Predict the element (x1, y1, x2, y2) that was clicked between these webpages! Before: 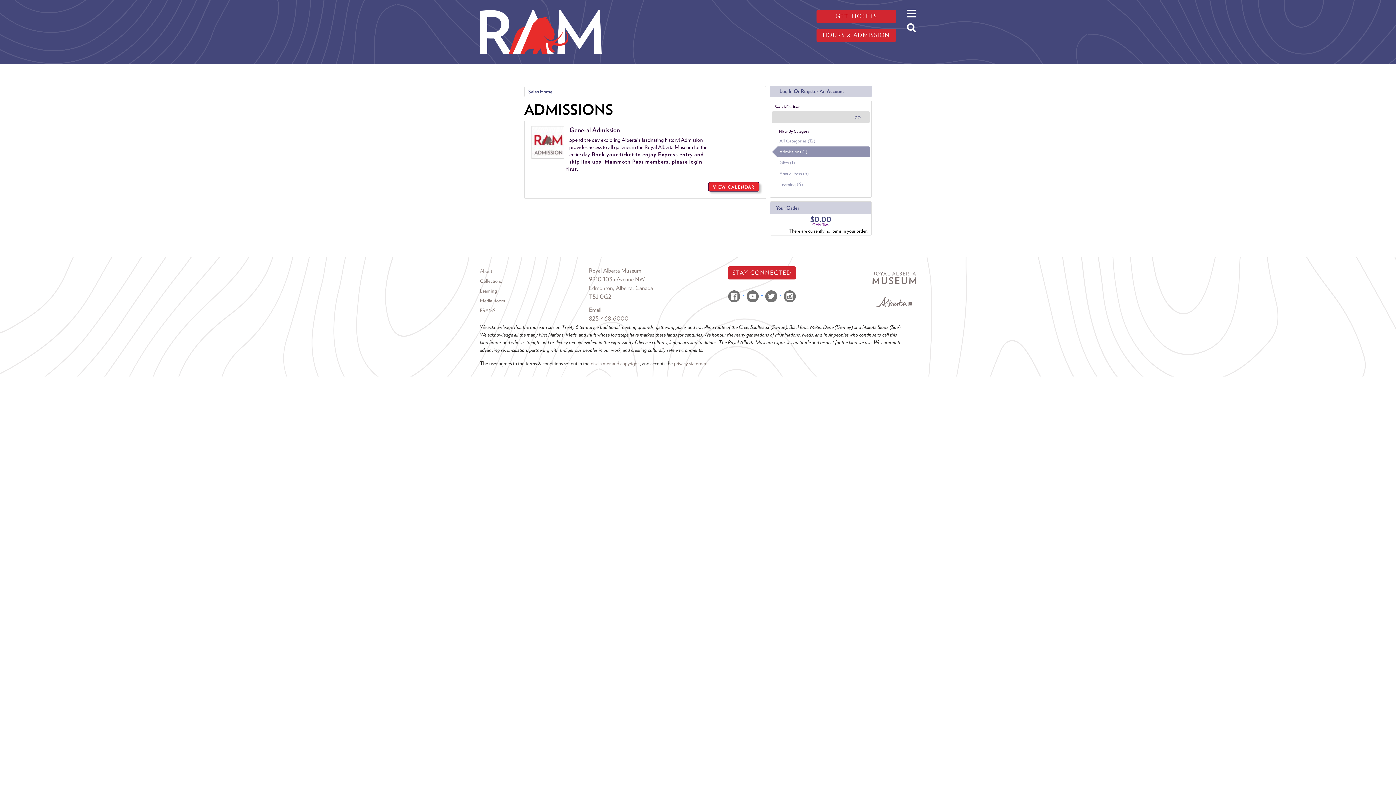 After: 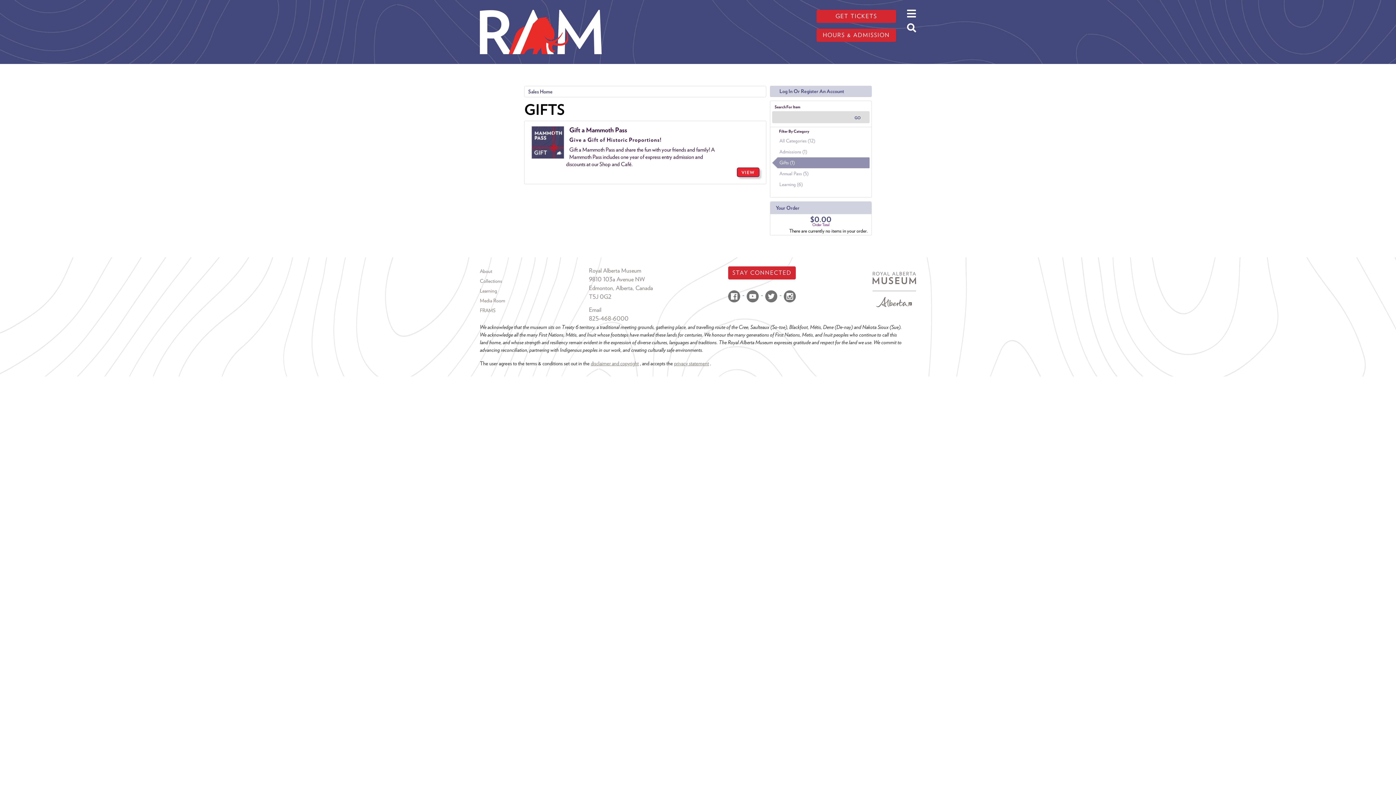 Action: label: Gifts (1) bbox: (772, 157, 869, 168)